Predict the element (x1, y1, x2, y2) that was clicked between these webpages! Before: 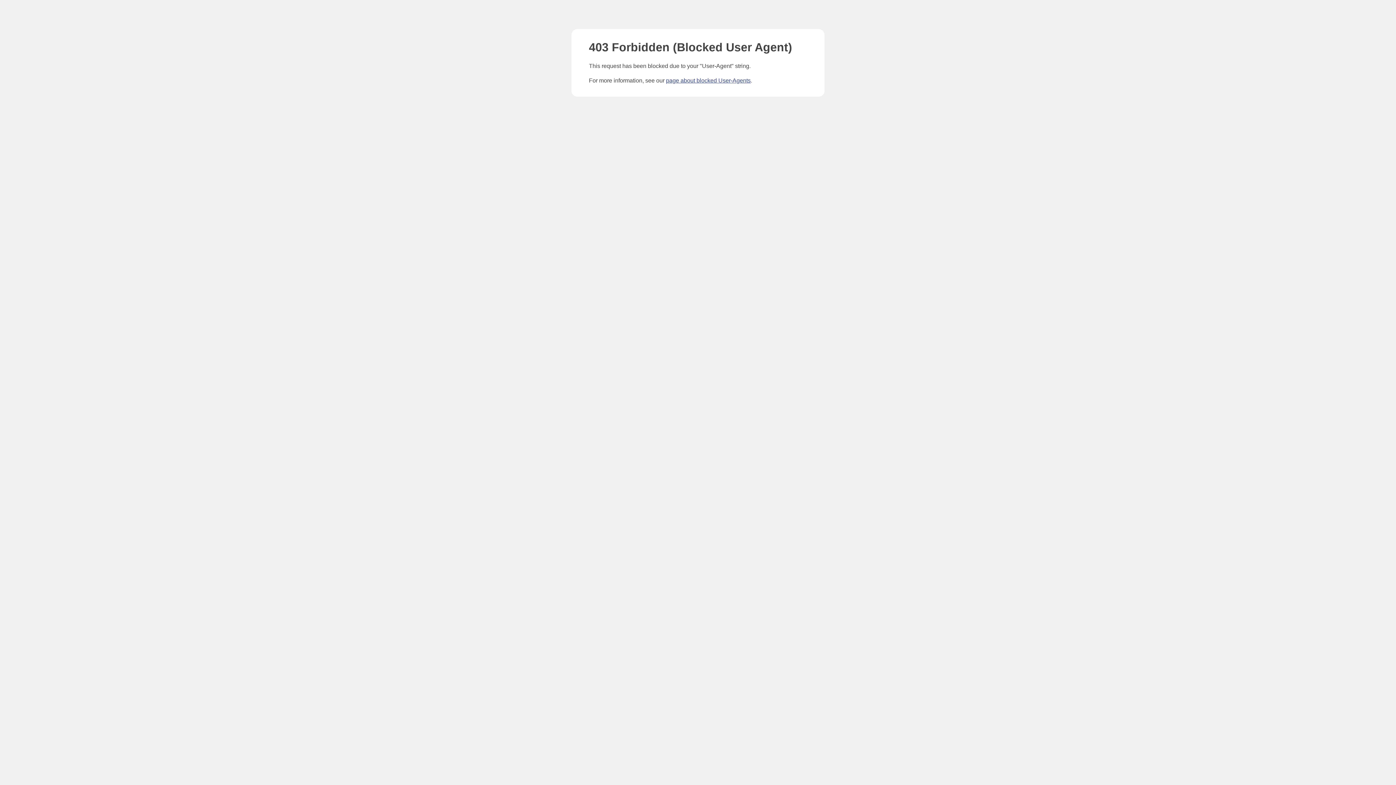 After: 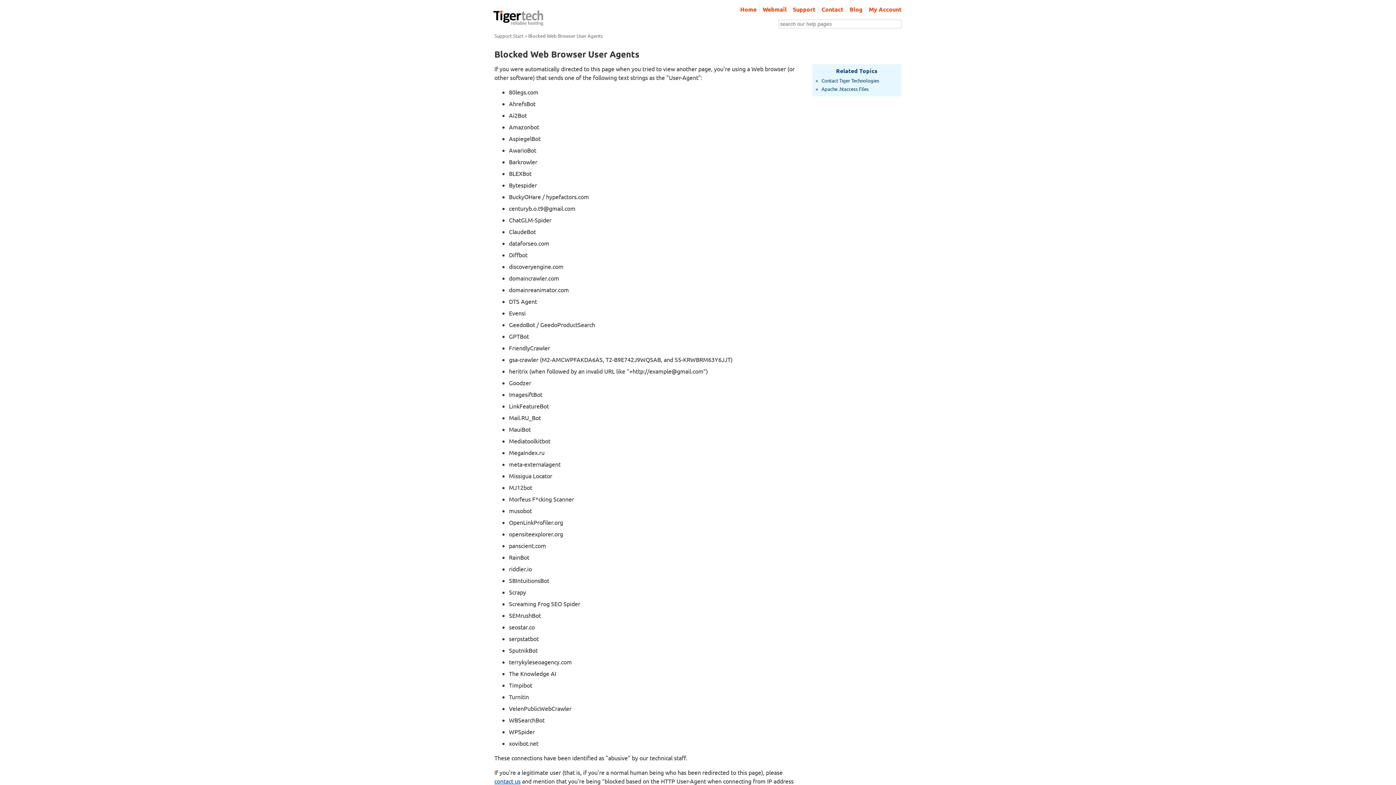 Action: label: page about blocked User-Agents bbox: (666, 77, 750, 83)